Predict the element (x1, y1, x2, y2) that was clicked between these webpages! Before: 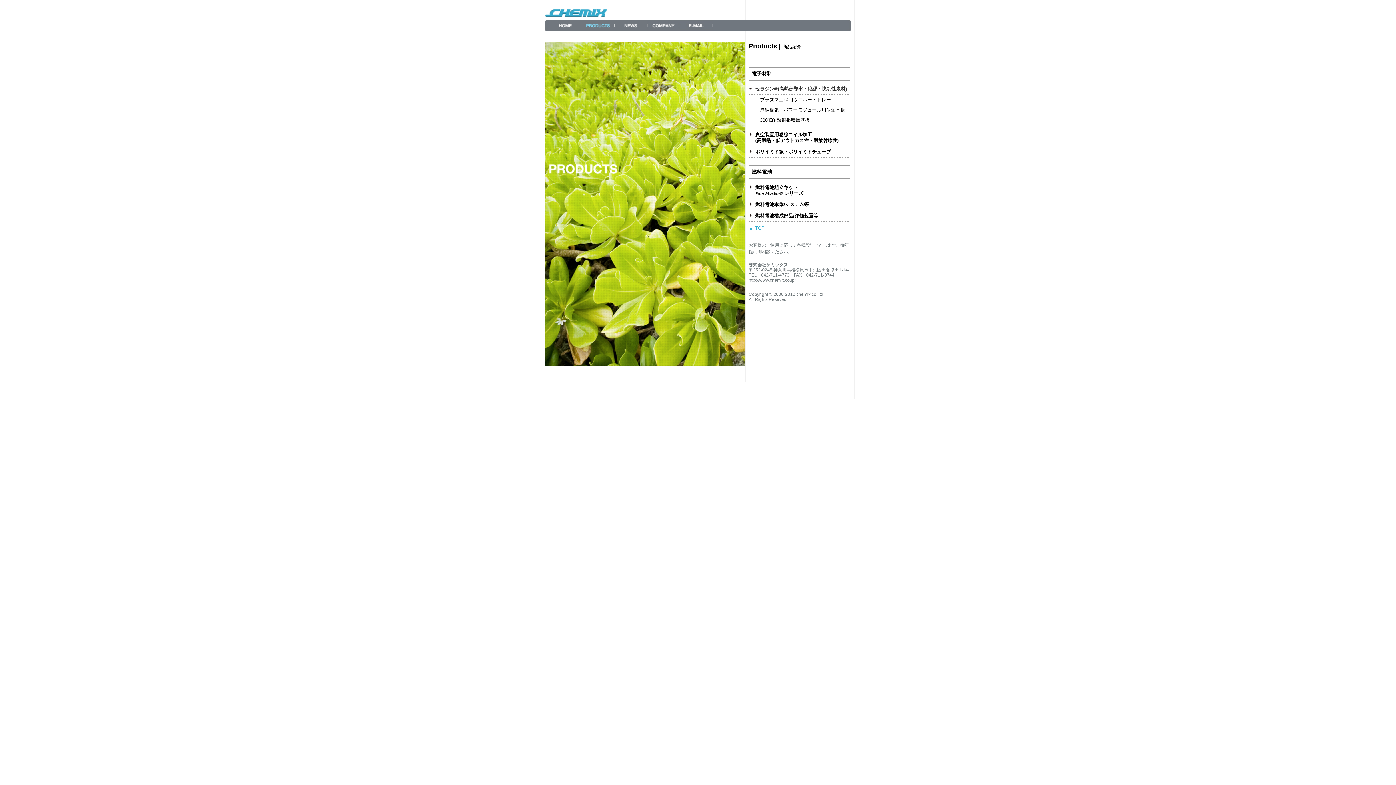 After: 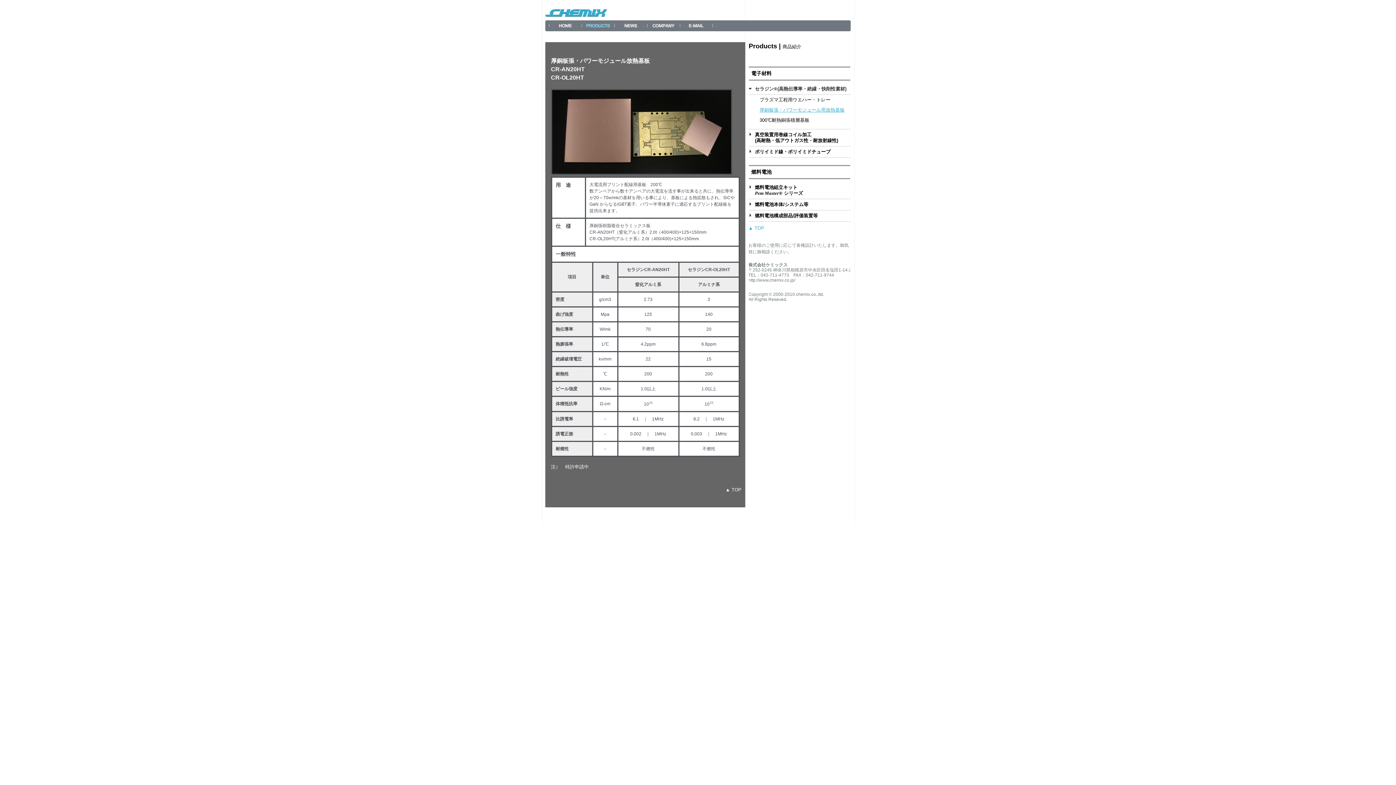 Action: label: 厚銅板張・パワーモジュール用放熱基板 bbox: (749, 105, 854, 114)